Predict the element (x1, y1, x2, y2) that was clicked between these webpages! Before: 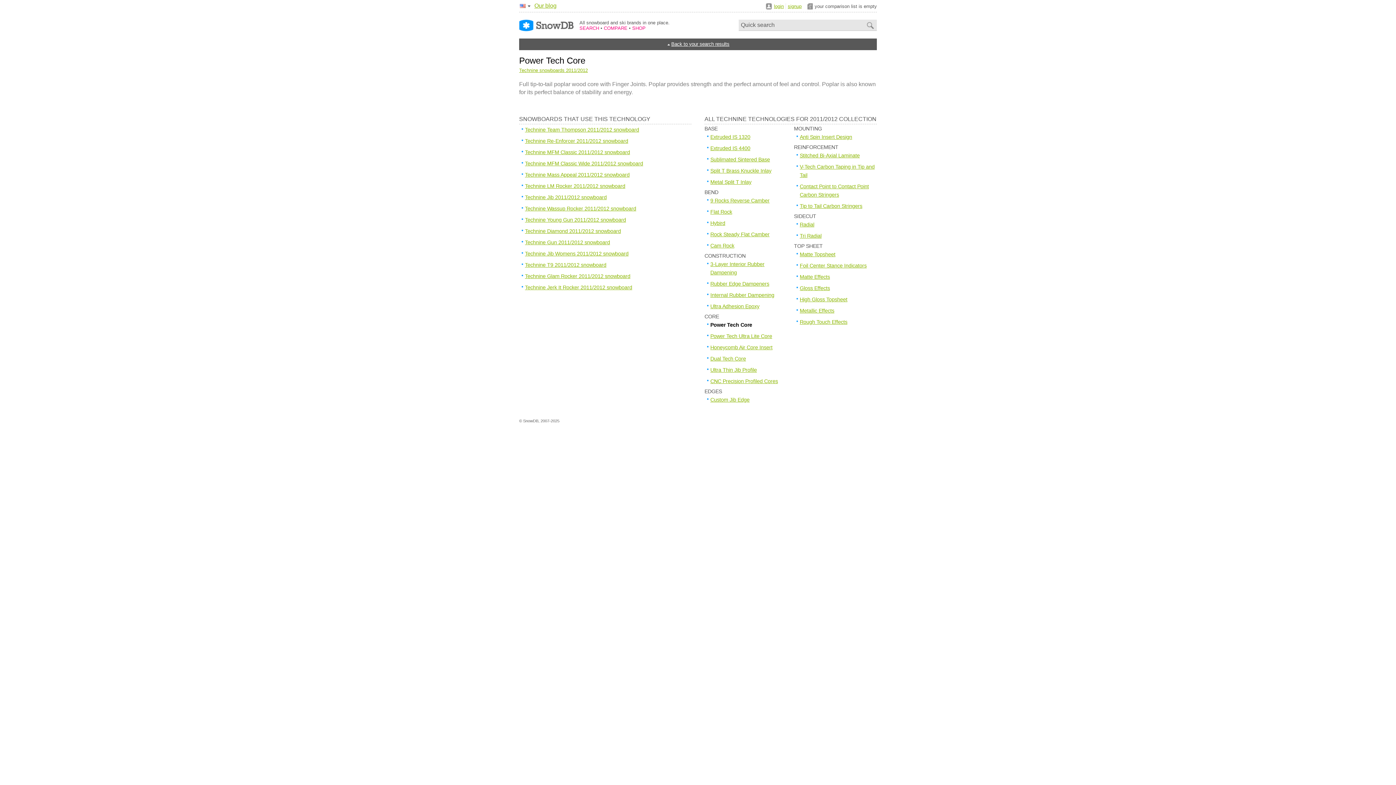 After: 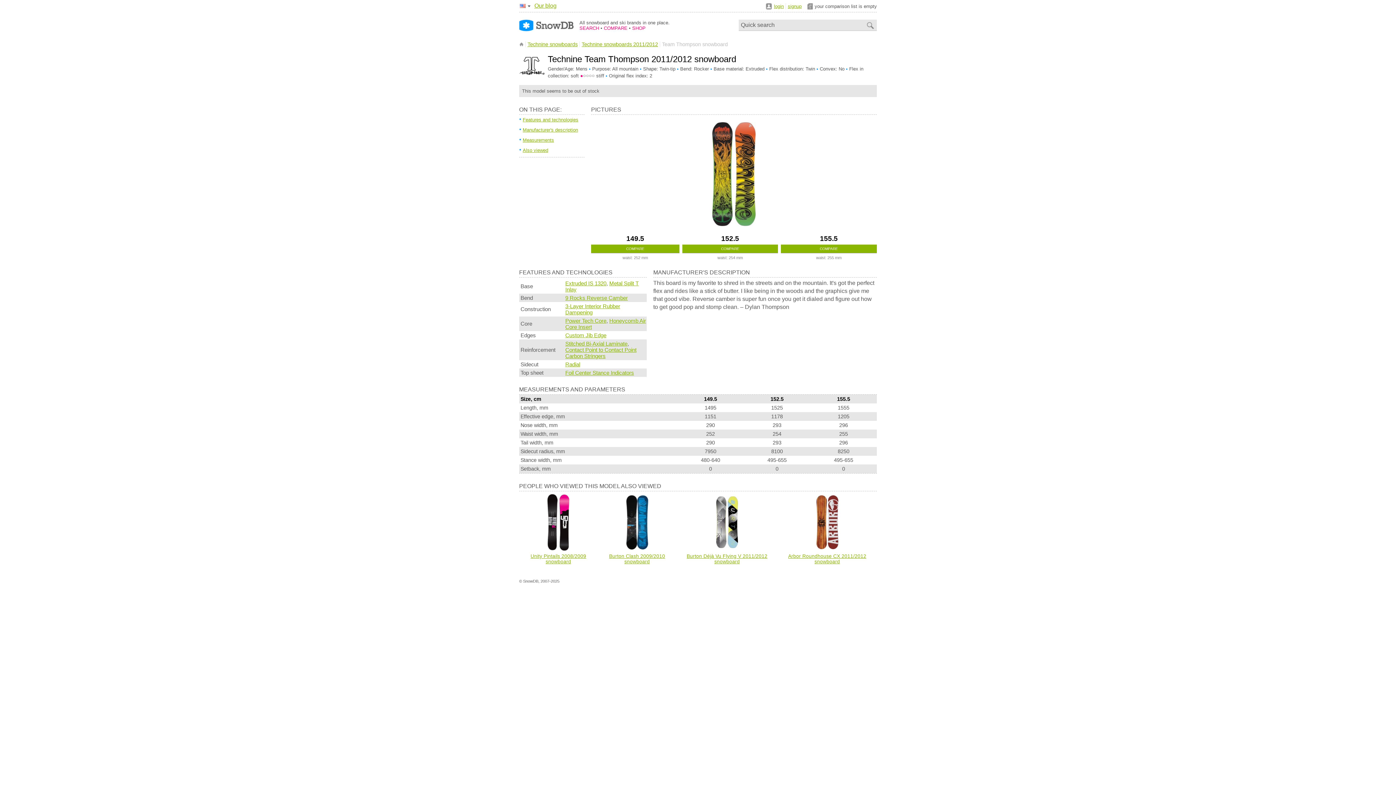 Action: label: Technine Team Thompson 2011/2012 snowboard bbox: (525, 126, 639, 132)